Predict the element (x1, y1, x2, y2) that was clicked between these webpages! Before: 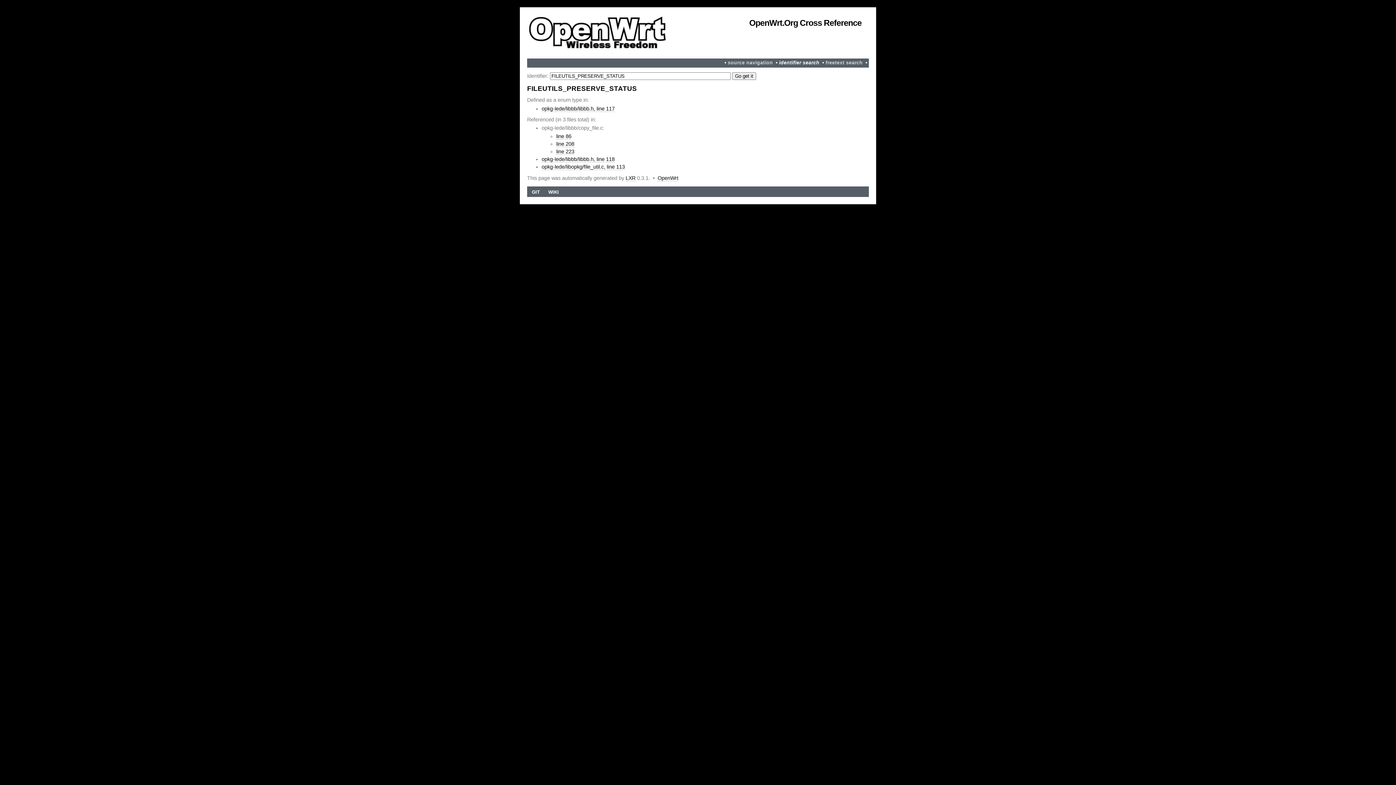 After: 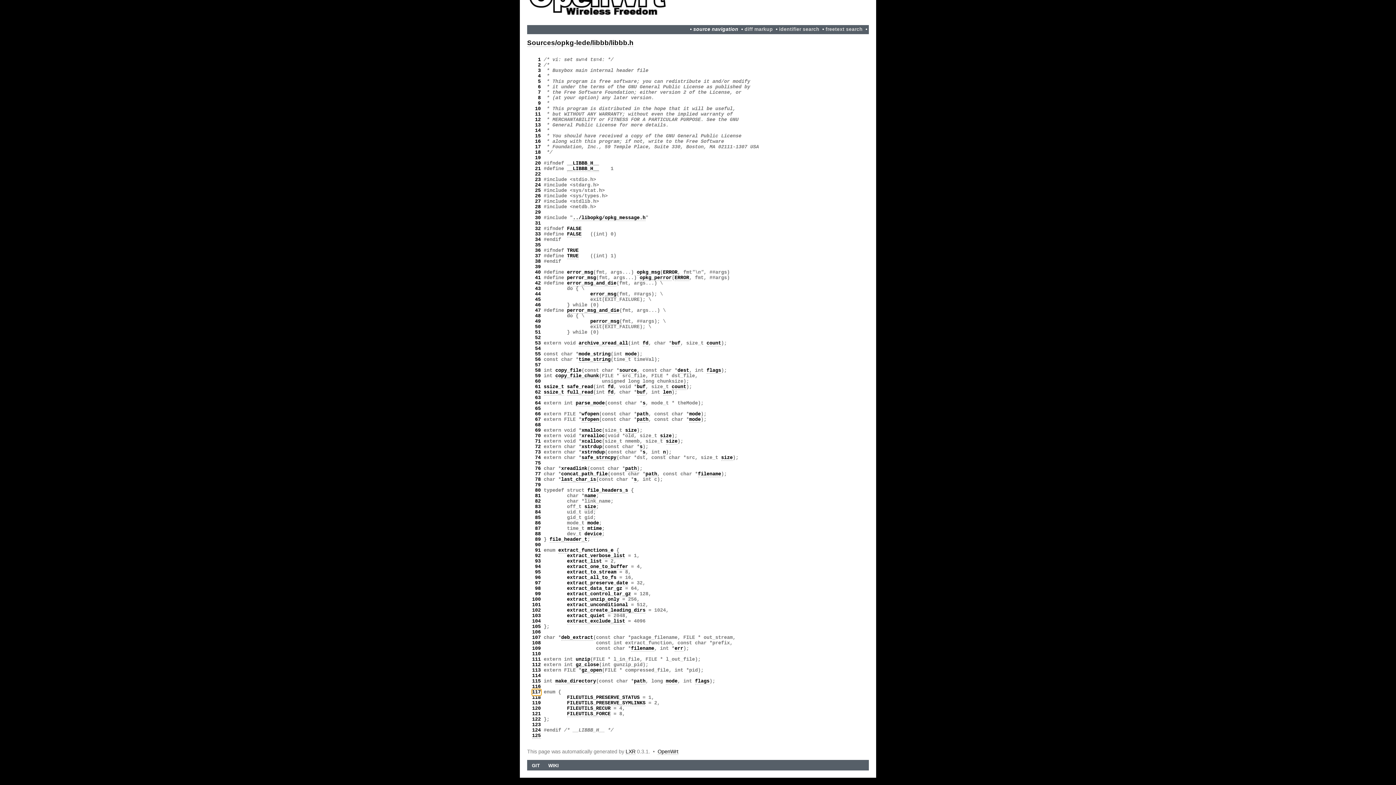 Action: label: opkg-lede/libbb/libbb.h, line 117 bbox: (541, 105, 614, 111)